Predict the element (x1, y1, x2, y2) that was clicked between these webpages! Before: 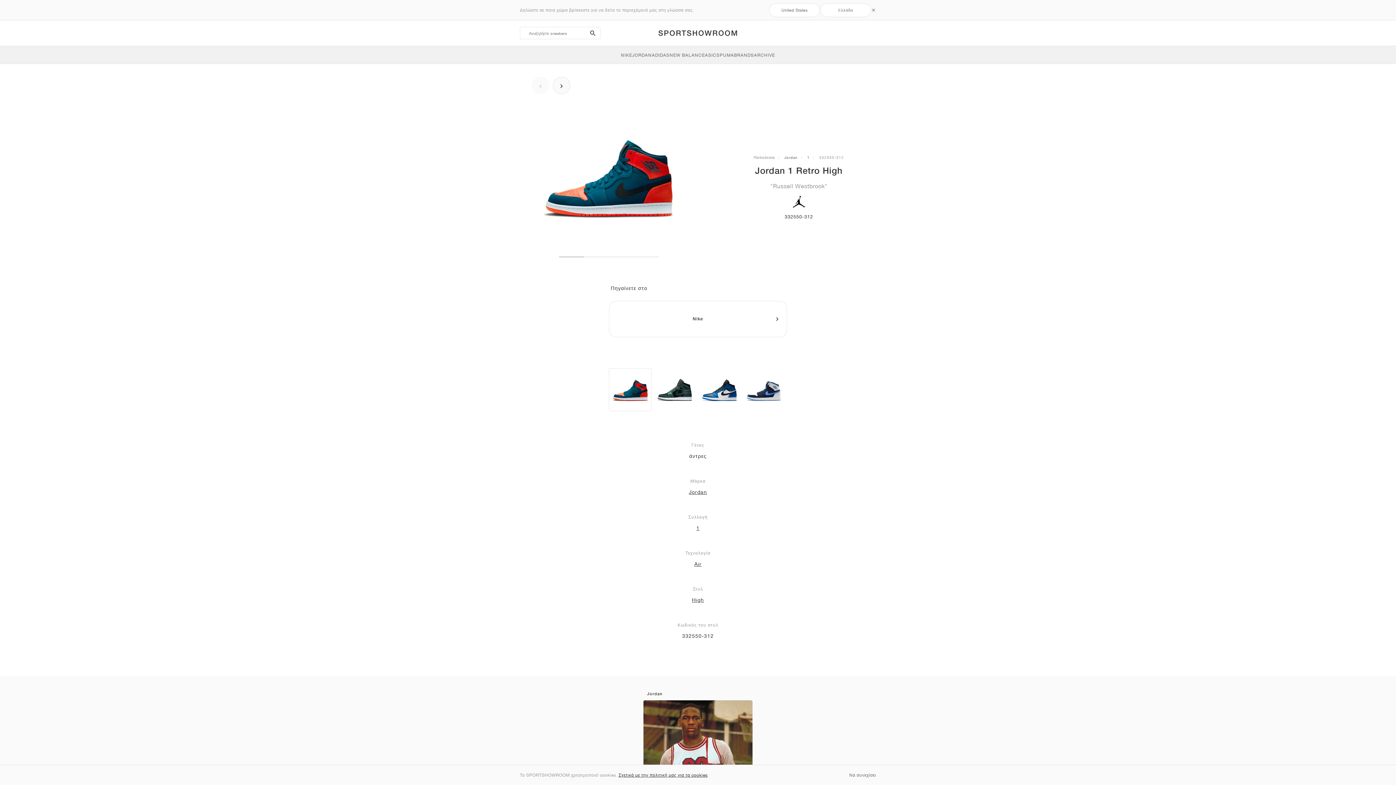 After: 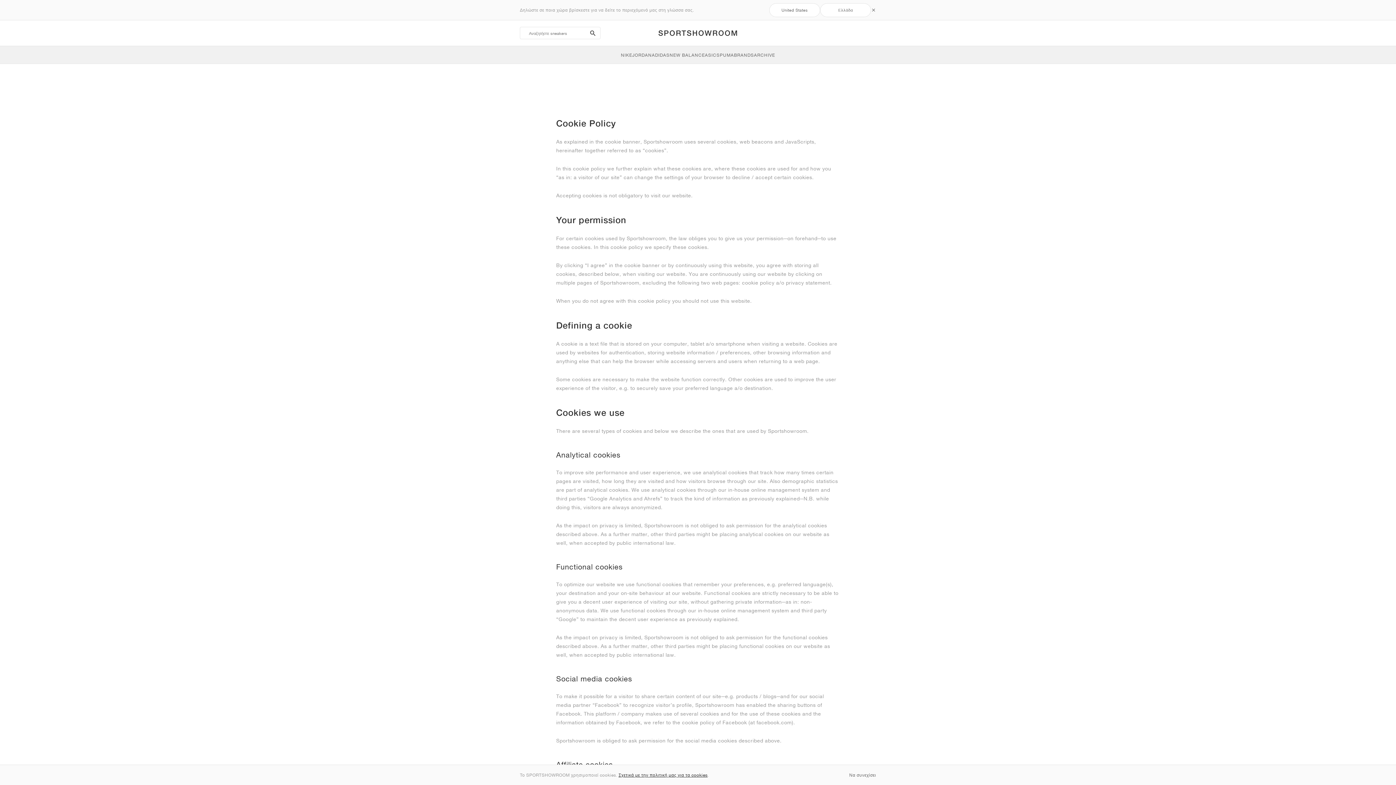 Action: bbox: (618, 772, 707, 778) label: Σχετικά με την πολιτική μας για τα cookies